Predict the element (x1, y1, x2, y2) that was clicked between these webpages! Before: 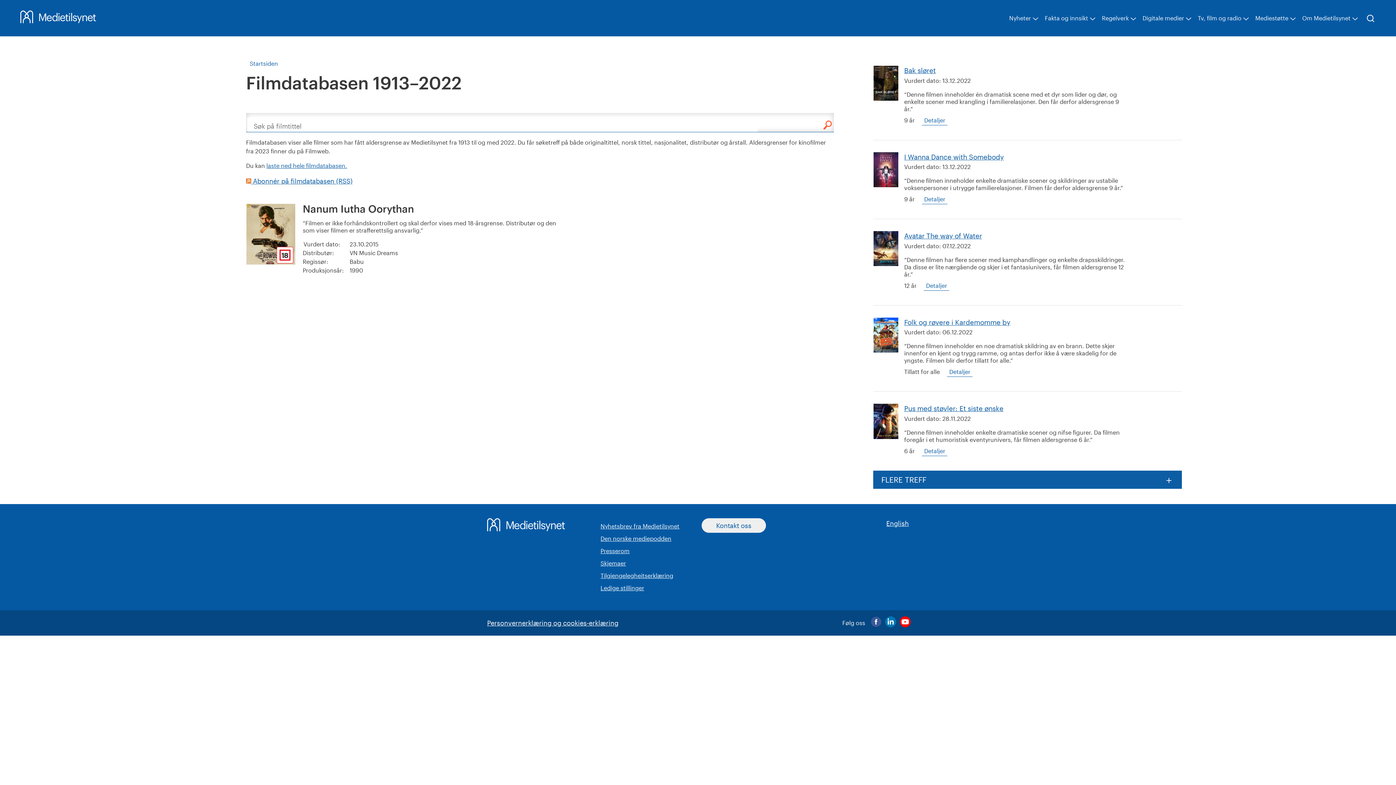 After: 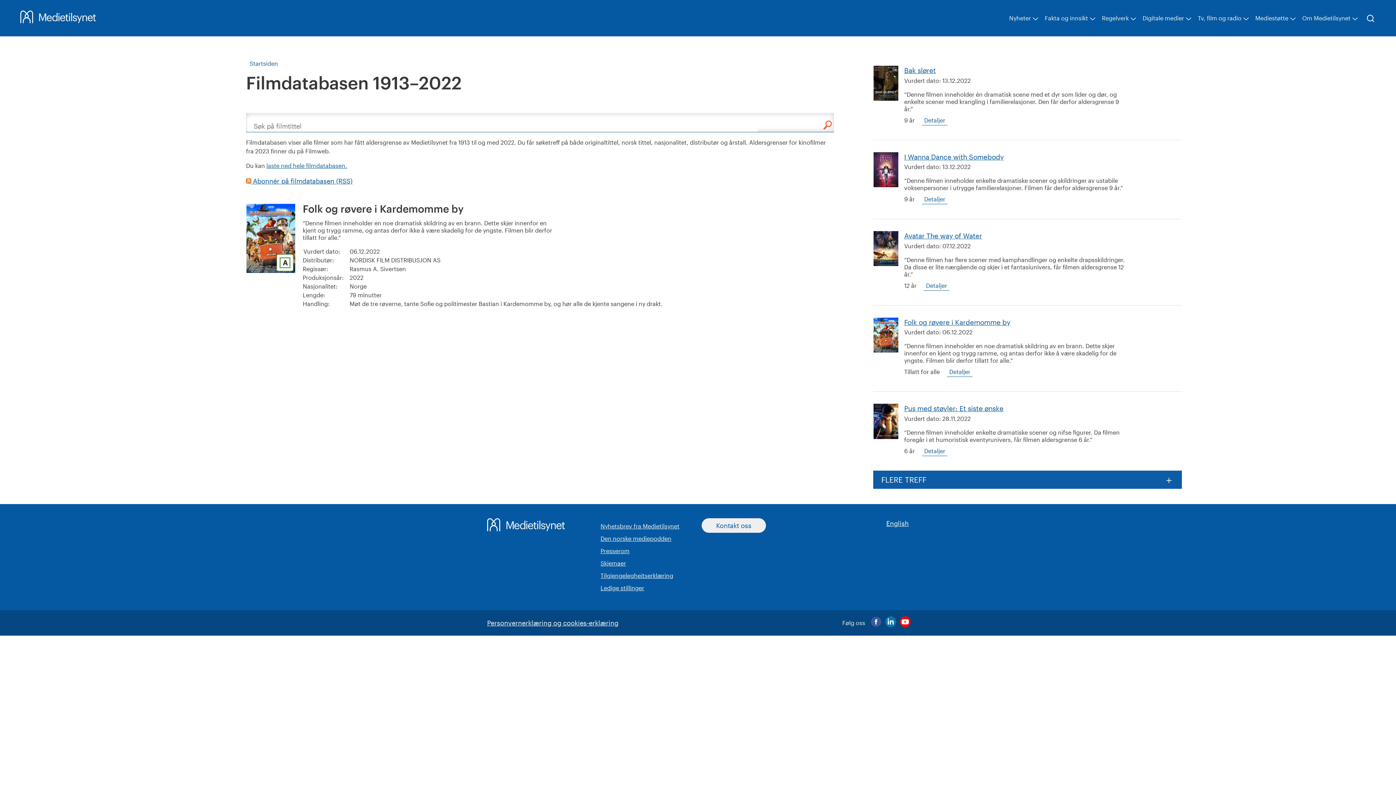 Action: bbox: (898, 318, 1010, 326) label: Folk og røvere i Kardemomme by